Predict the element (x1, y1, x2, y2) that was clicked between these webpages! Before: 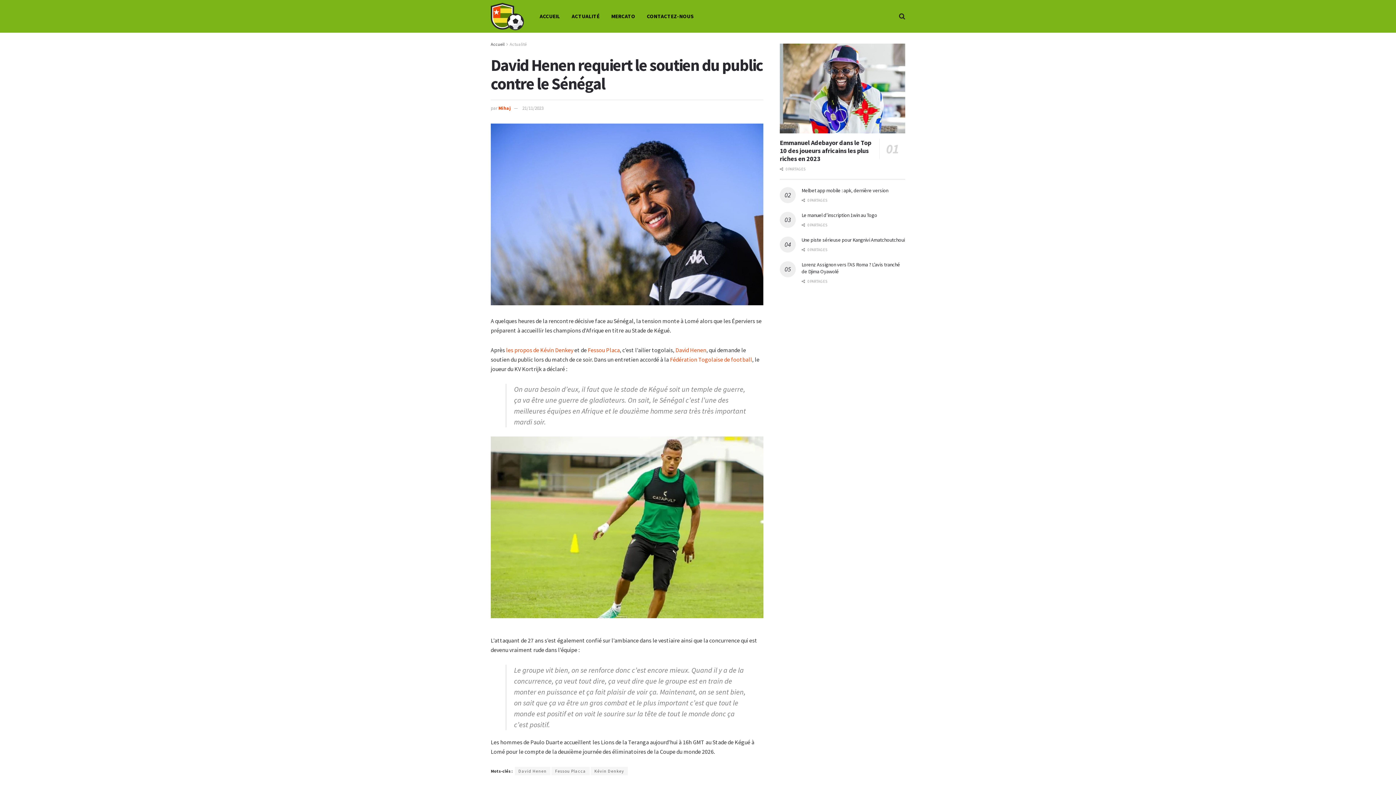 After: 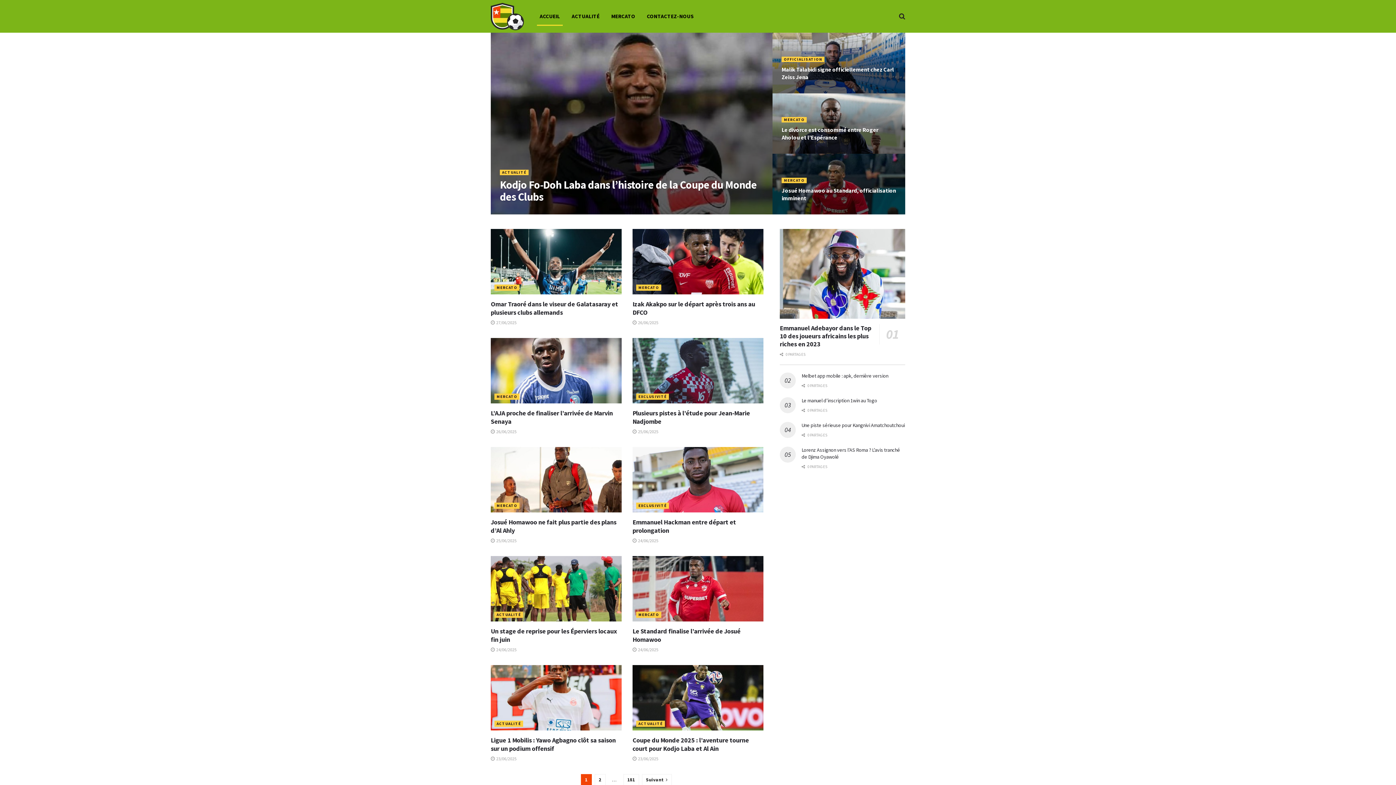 Action: bbox: (490, 41, 504, 46) label: Accueil